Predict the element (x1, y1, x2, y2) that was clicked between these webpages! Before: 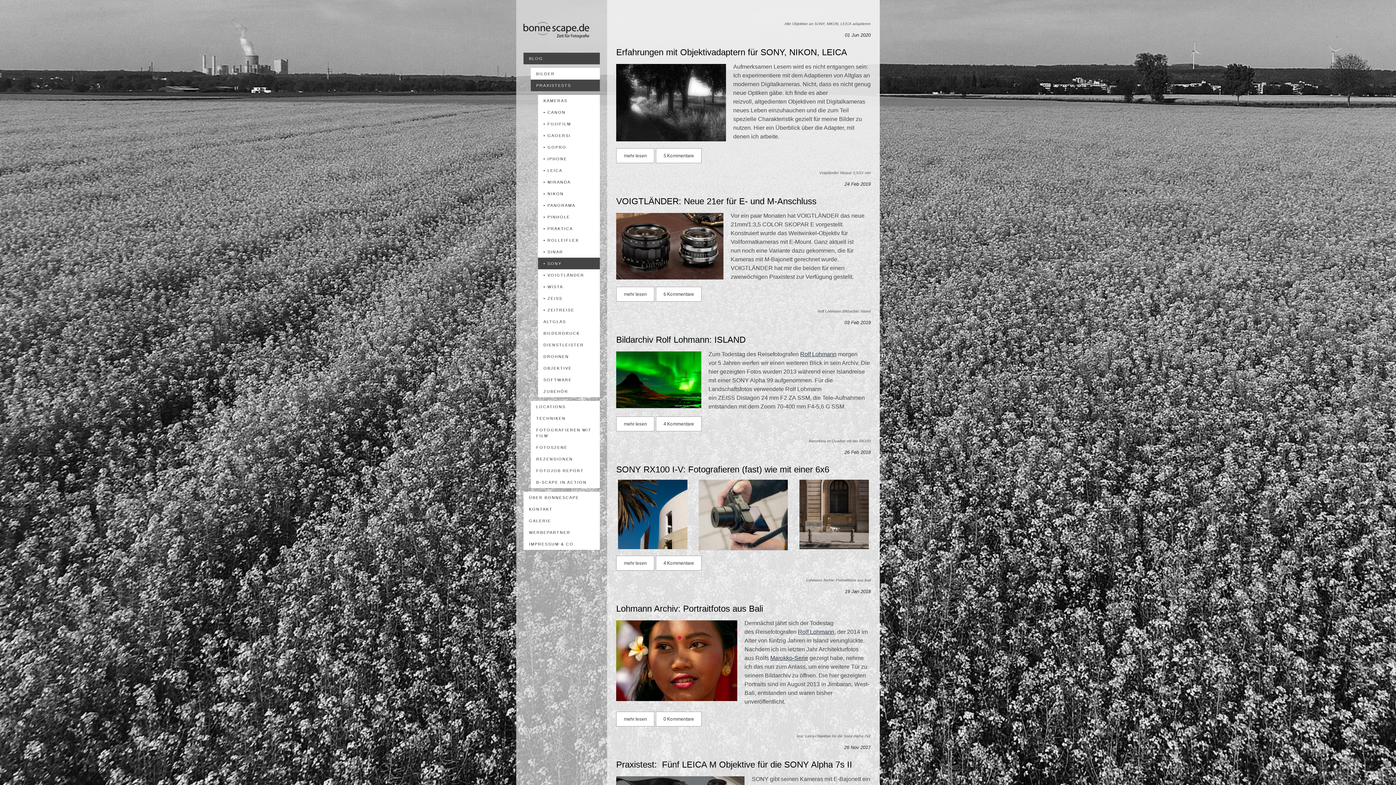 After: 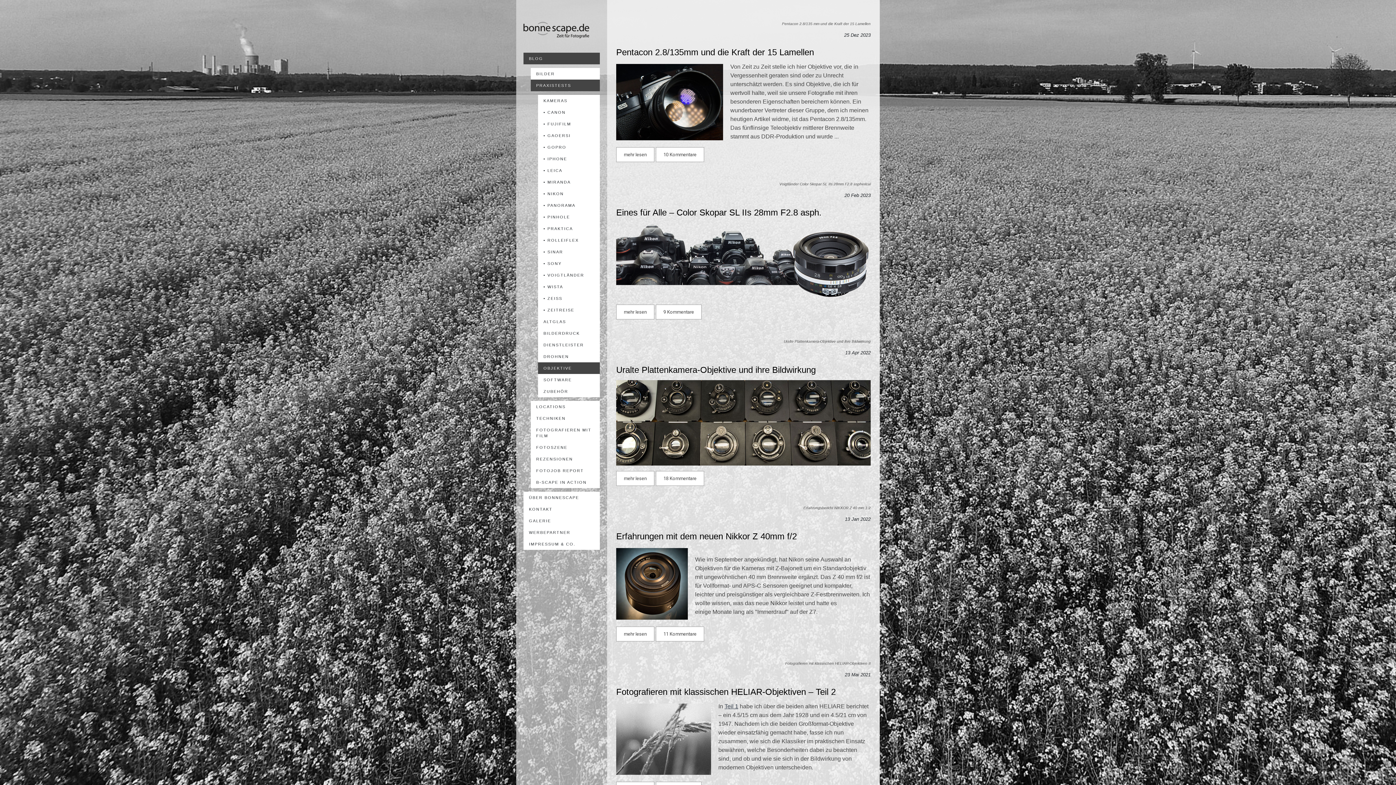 Action: label: OBJEKTIVE bbox: (538, 362, 600, 374)